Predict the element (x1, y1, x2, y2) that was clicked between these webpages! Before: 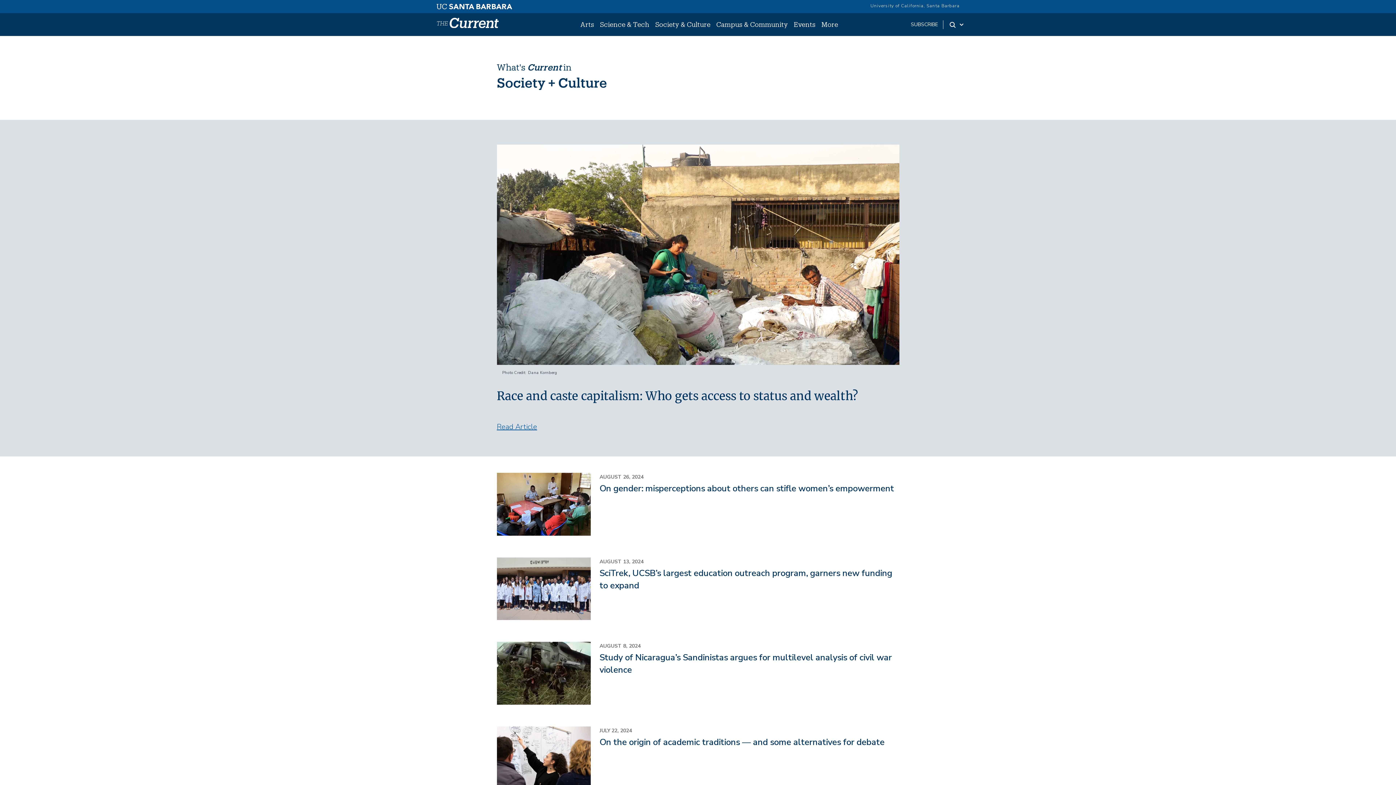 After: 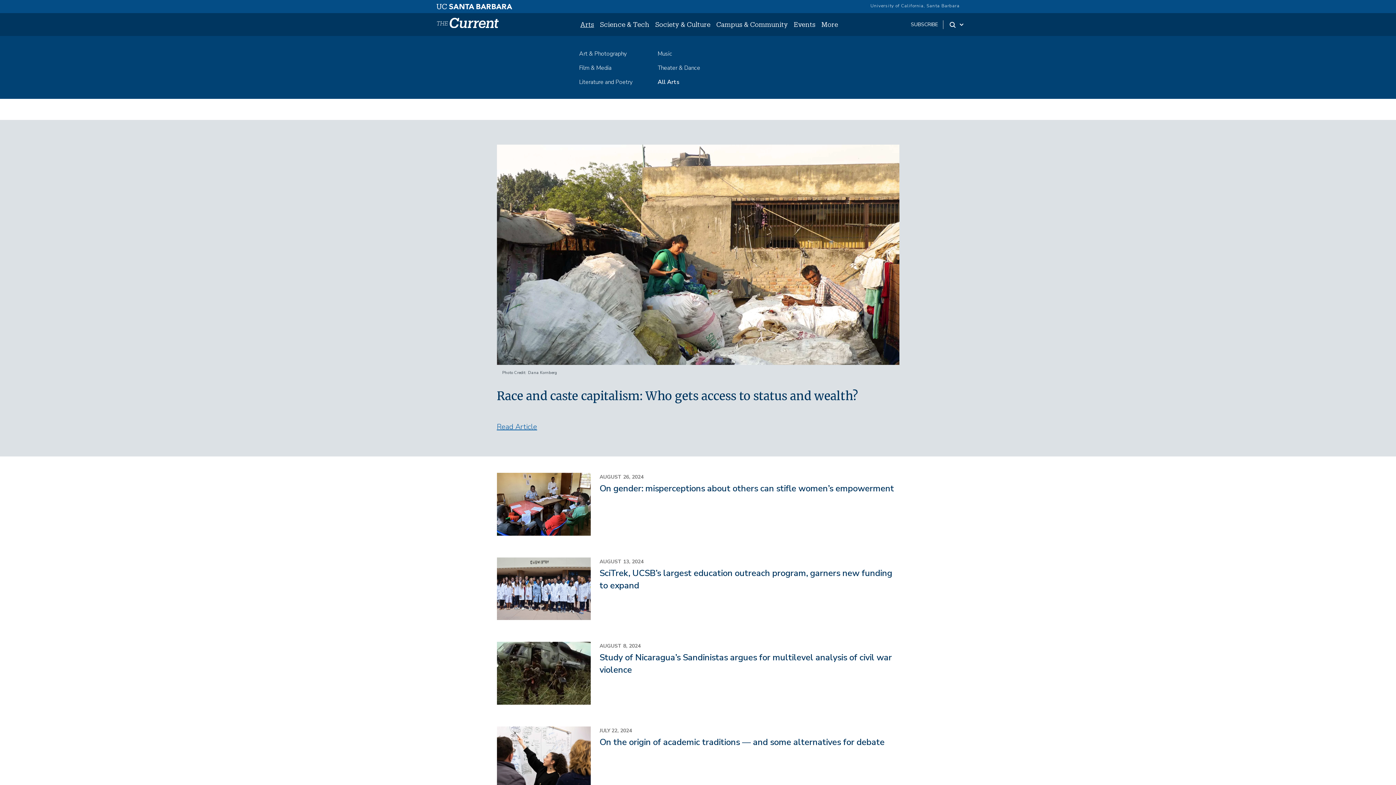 Action: label: Arts bbox: (577, 16, 597, 33)